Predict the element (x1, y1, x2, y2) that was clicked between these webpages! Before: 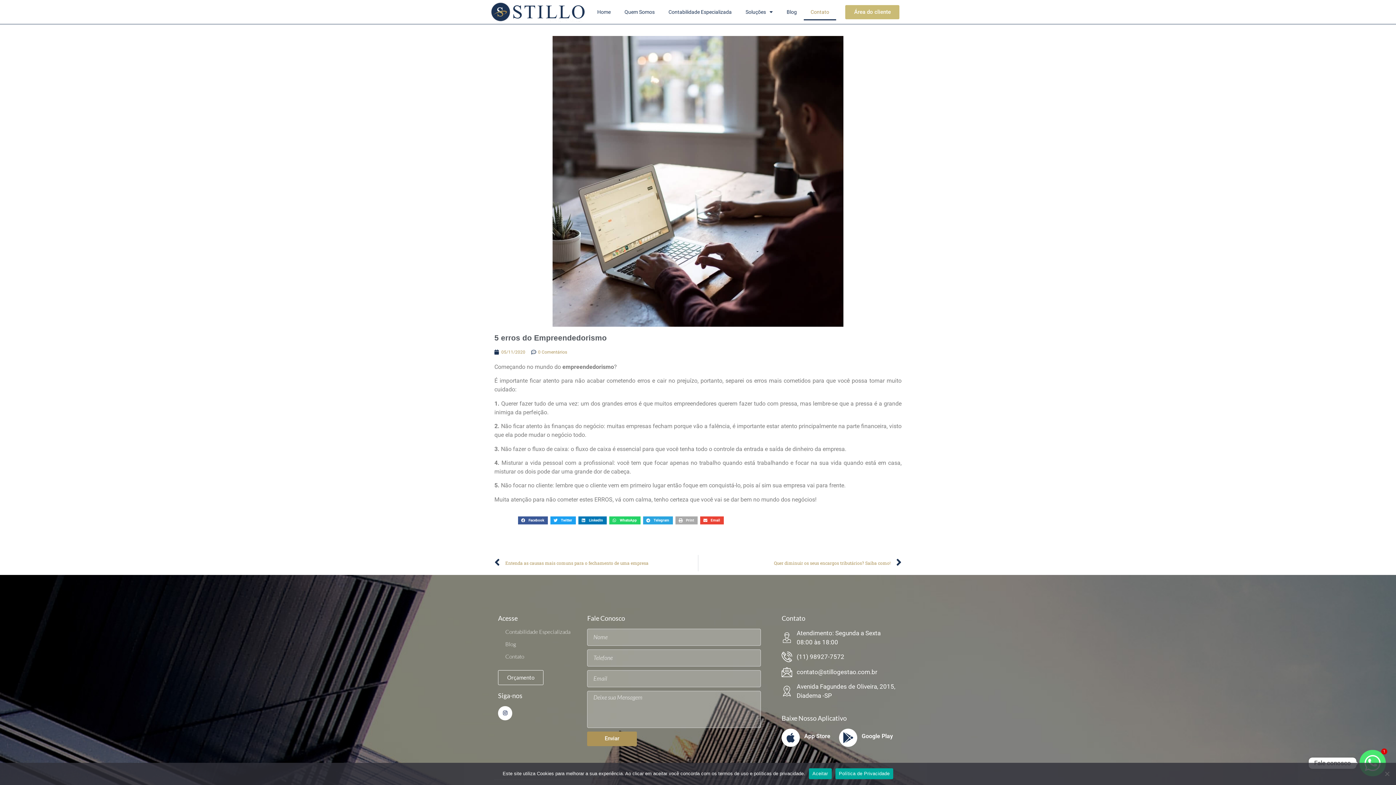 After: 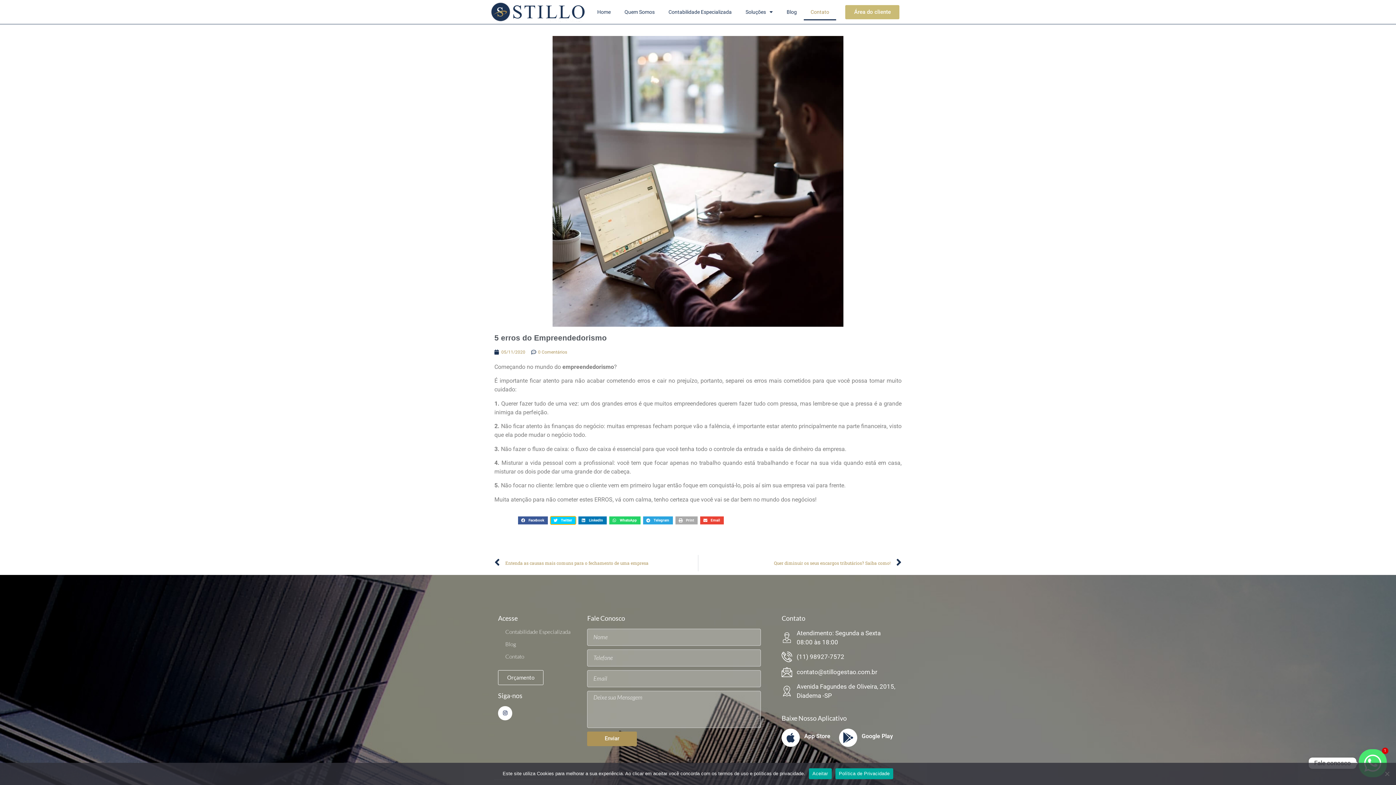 Action: bbox: (550, 516, 575, 524) label: Compartilhar no twitter